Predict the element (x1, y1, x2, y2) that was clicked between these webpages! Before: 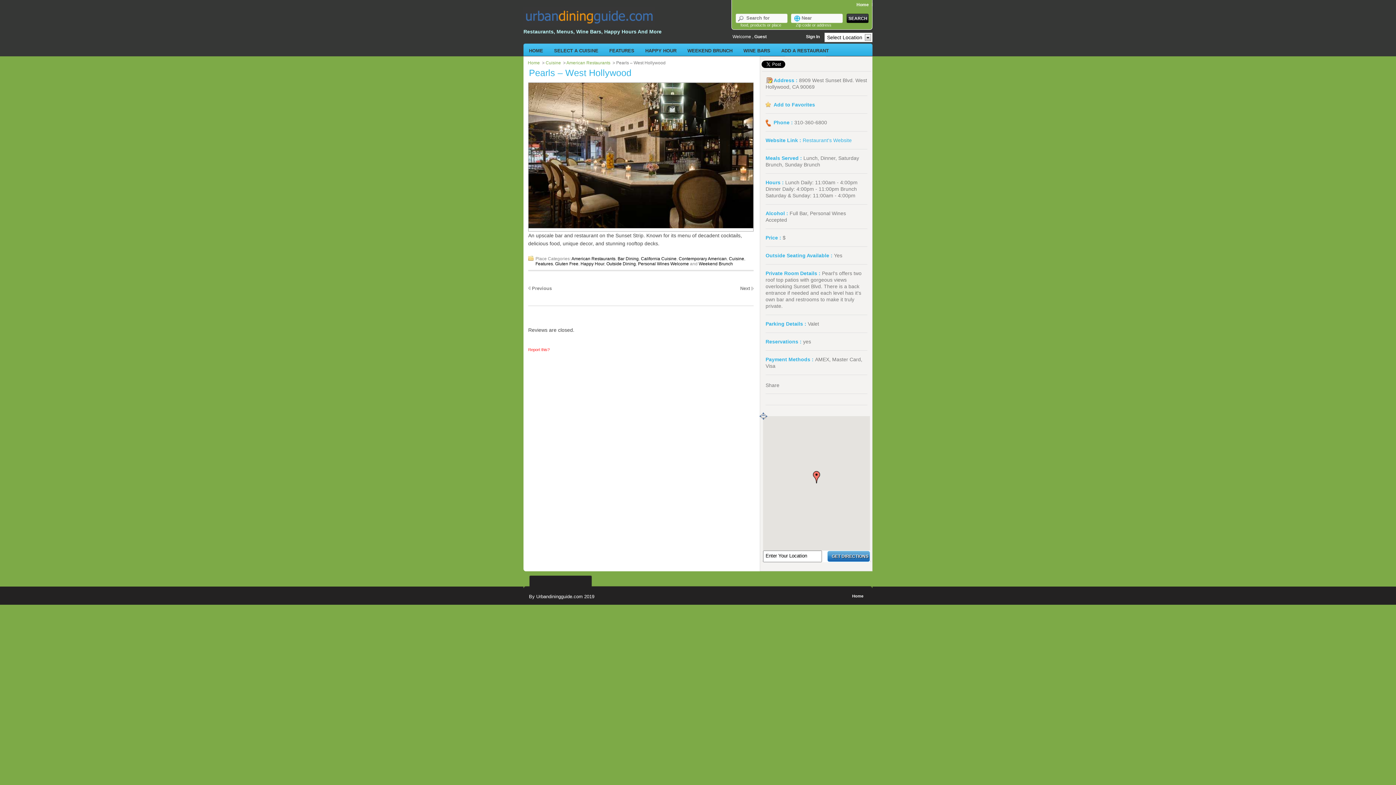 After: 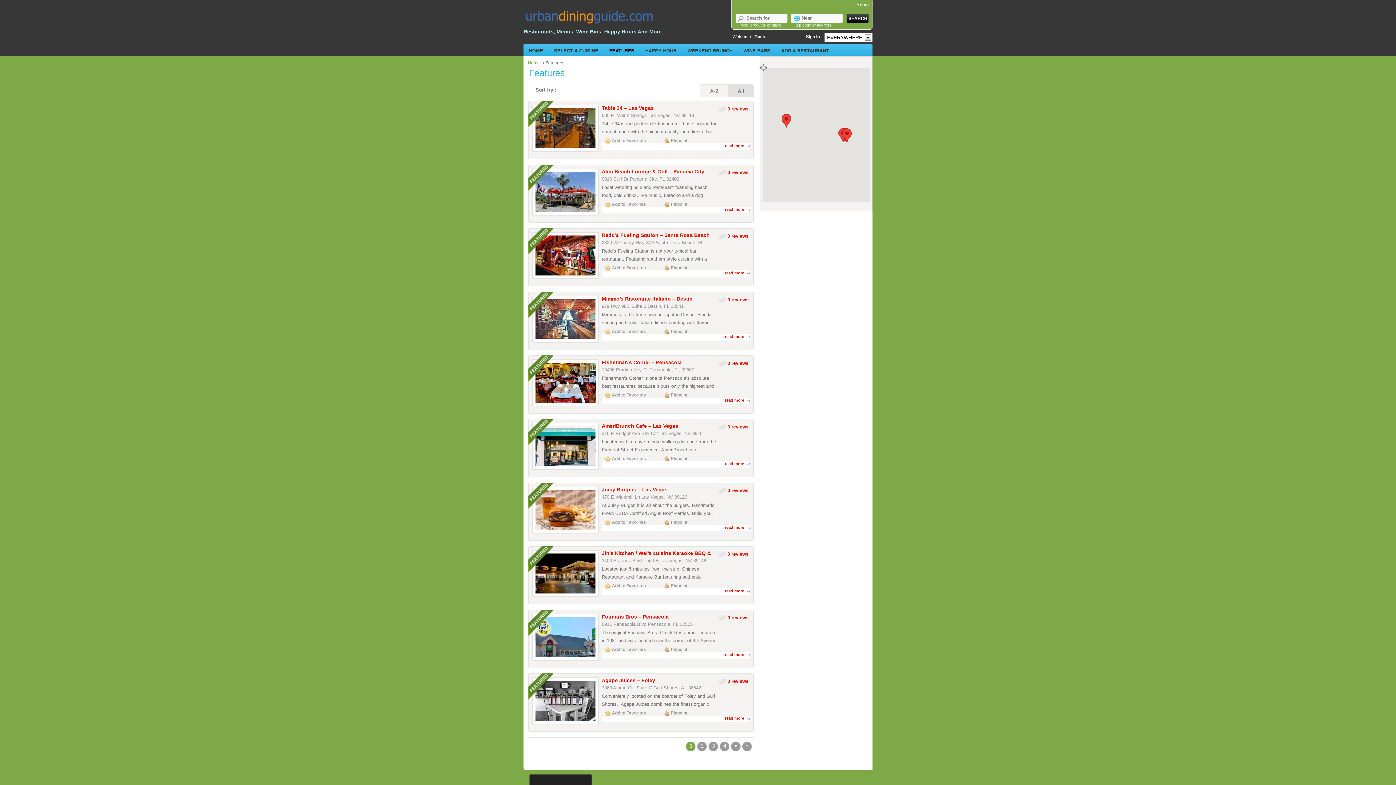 Action: label: FEATURES bbox: (604, 44, 640, 54)